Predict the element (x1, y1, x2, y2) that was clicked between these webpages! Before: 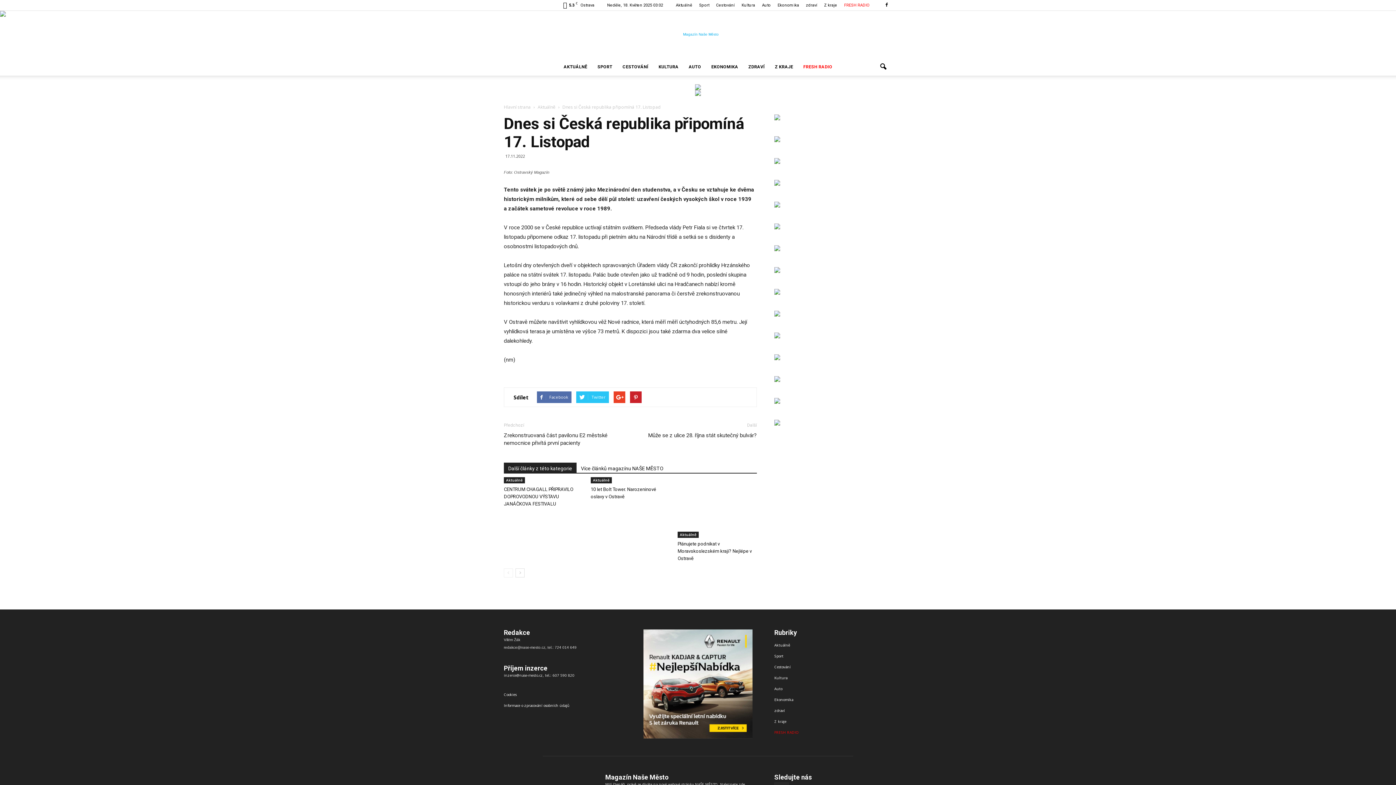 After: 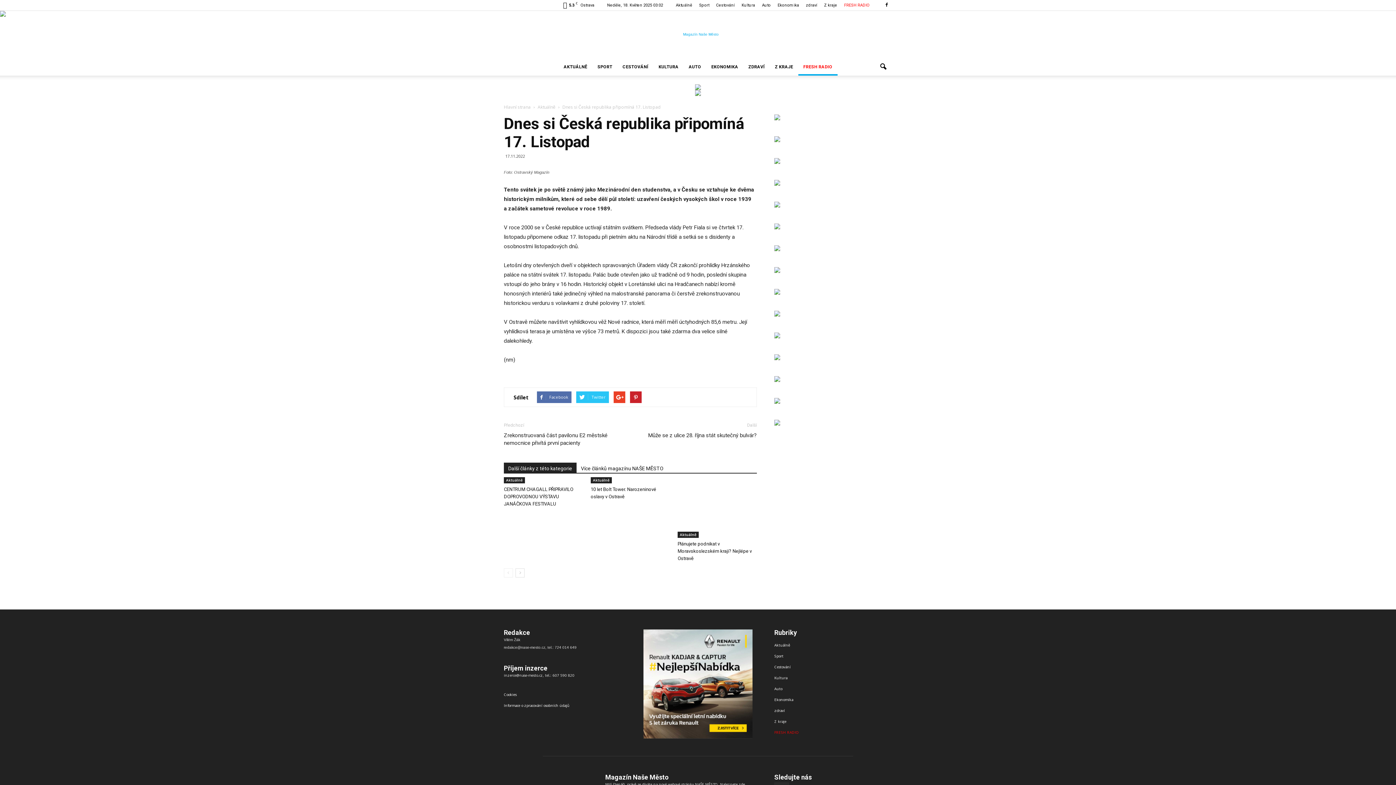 Action: bbox: (798, 58, 837, 75) label: FRESH RADIO